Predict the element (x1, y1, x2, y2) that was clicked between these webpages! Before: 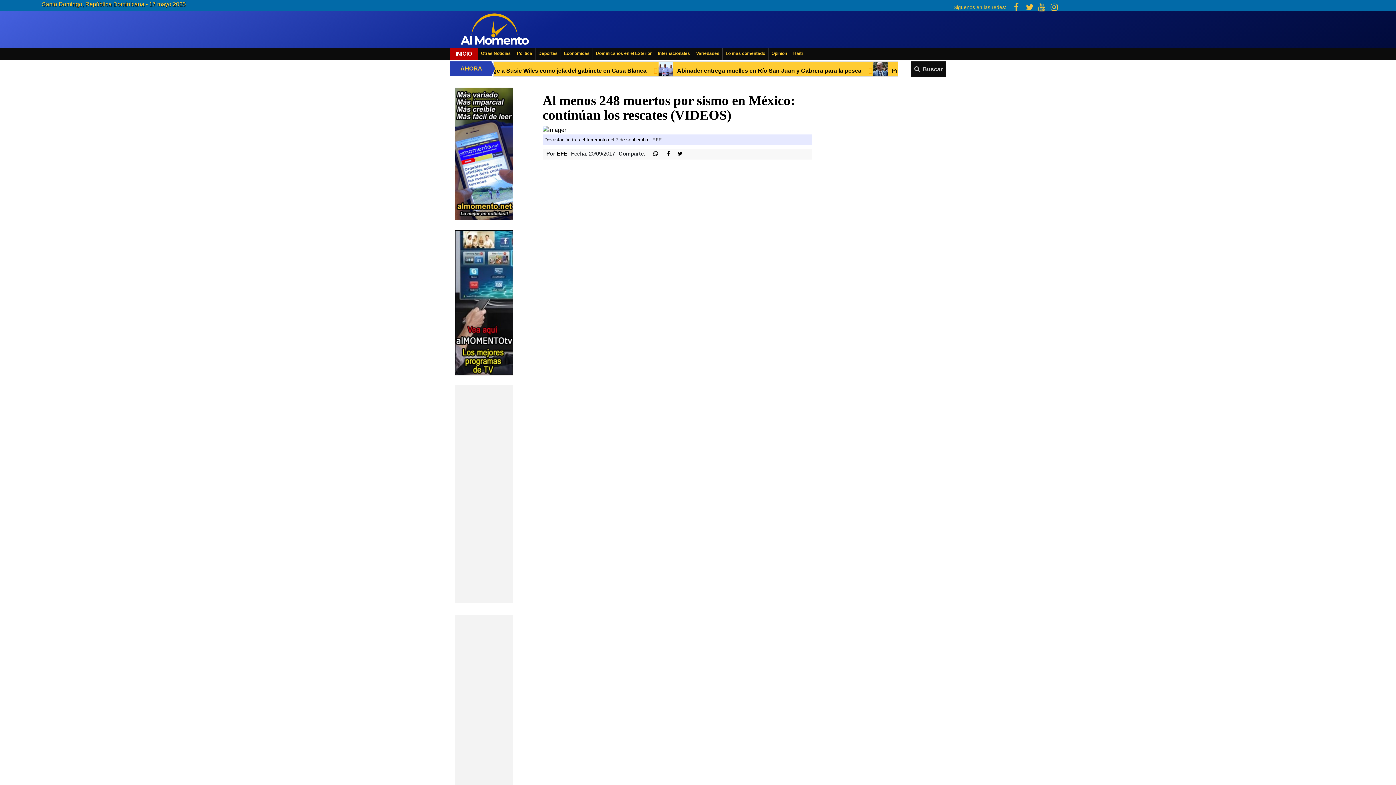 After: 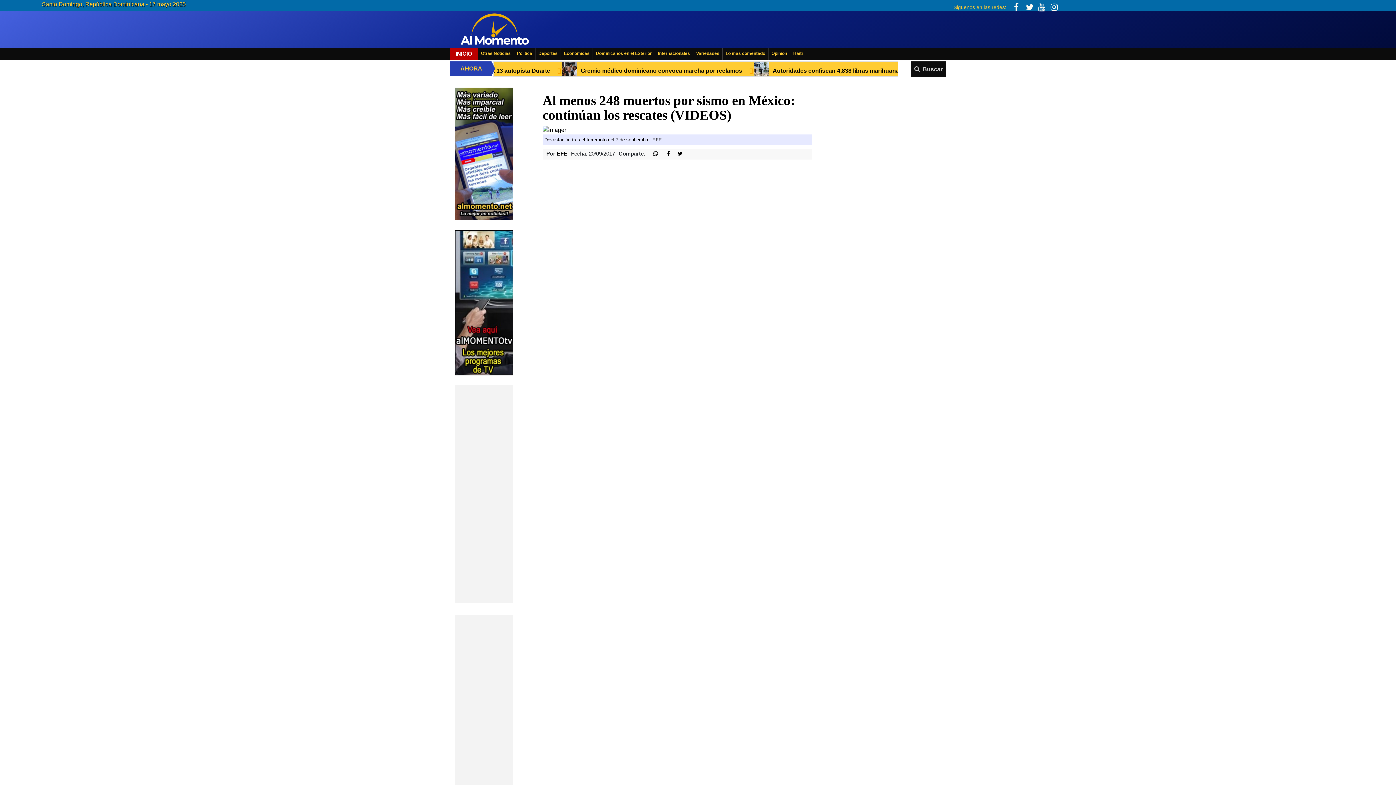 Action: bbox: (1038, 2, 1045, 12)